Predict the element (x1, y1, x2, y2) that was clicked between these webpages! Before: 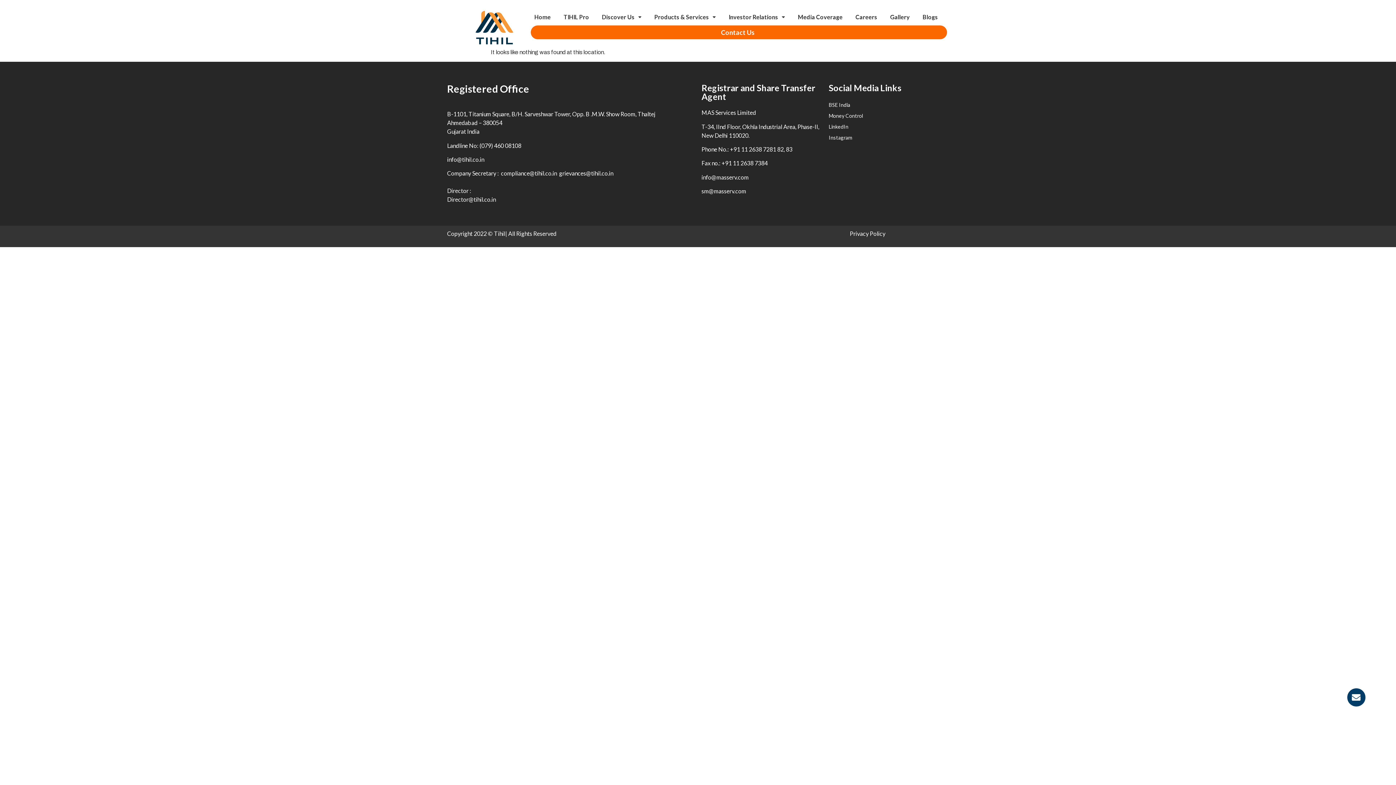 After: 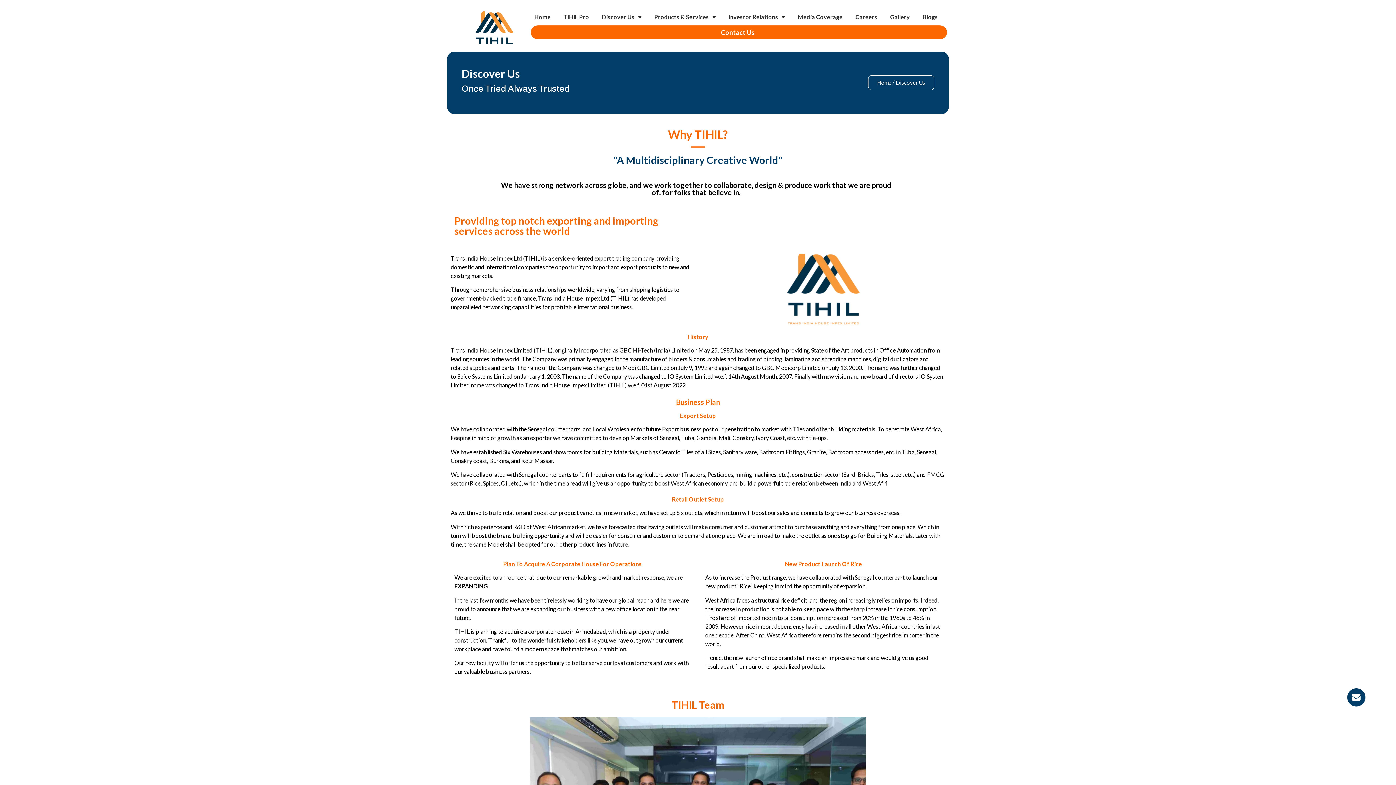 Action: label: Discover Us bbox: (598, 8, 650, 25)